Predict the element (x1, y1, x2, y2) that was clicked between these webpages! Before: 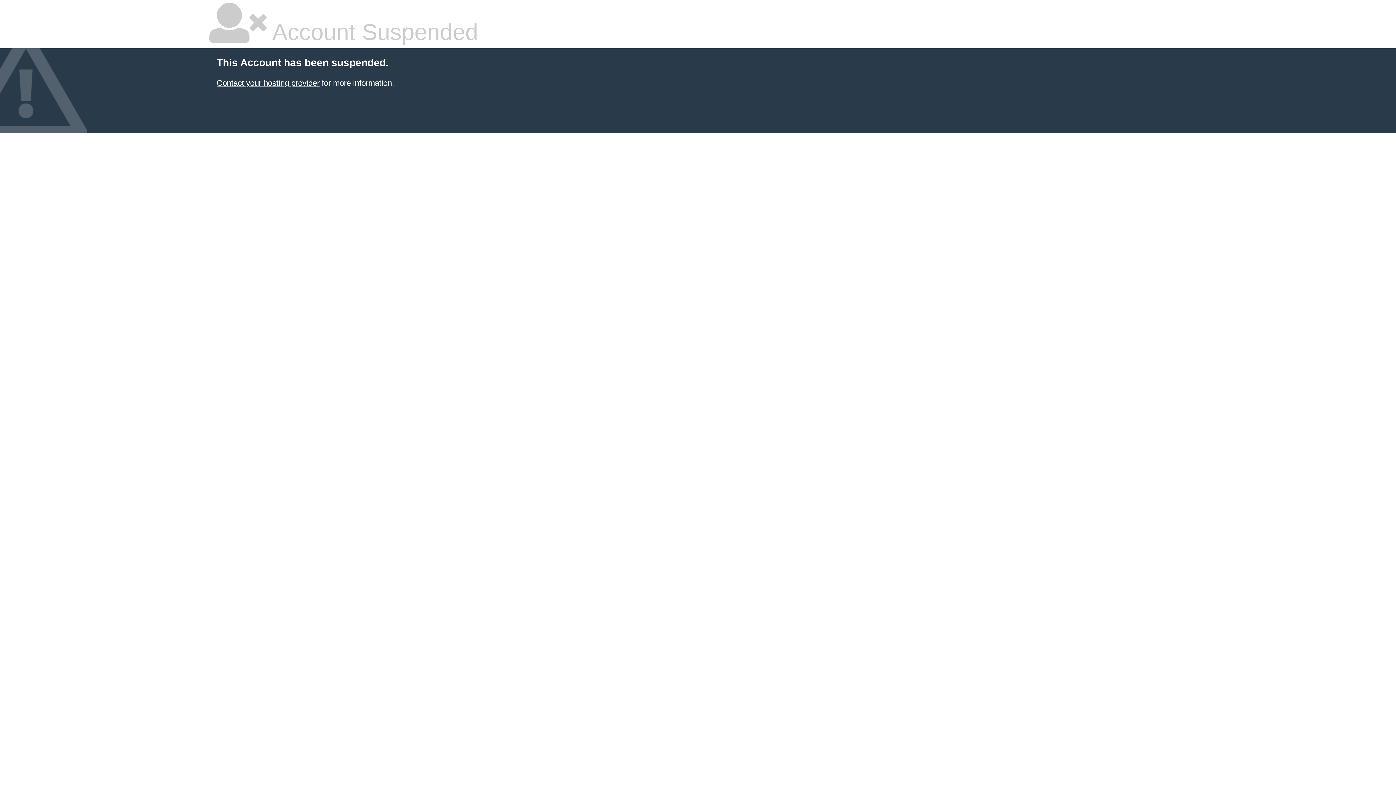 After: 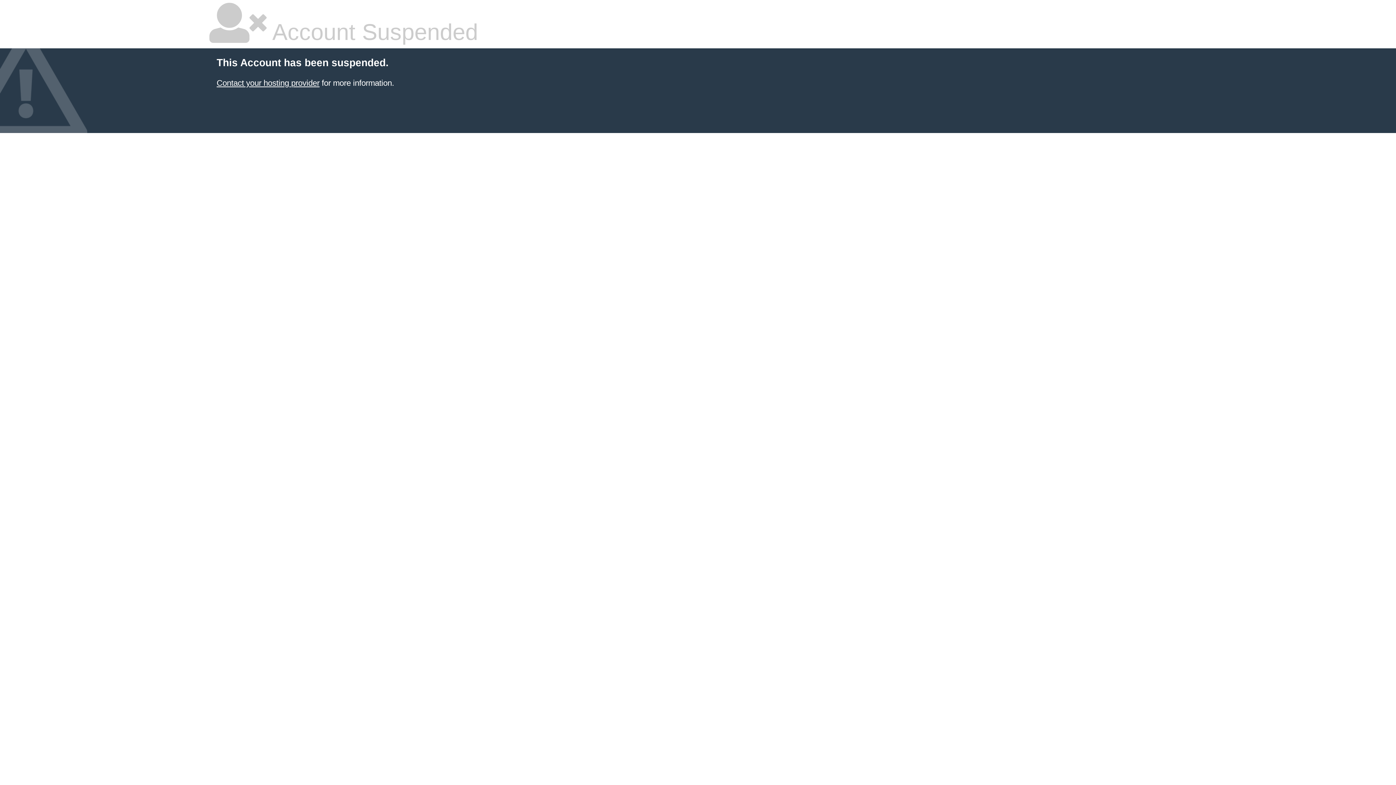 Action: bbox: (216, 78, 319, 87) label: Contact your hosting provider